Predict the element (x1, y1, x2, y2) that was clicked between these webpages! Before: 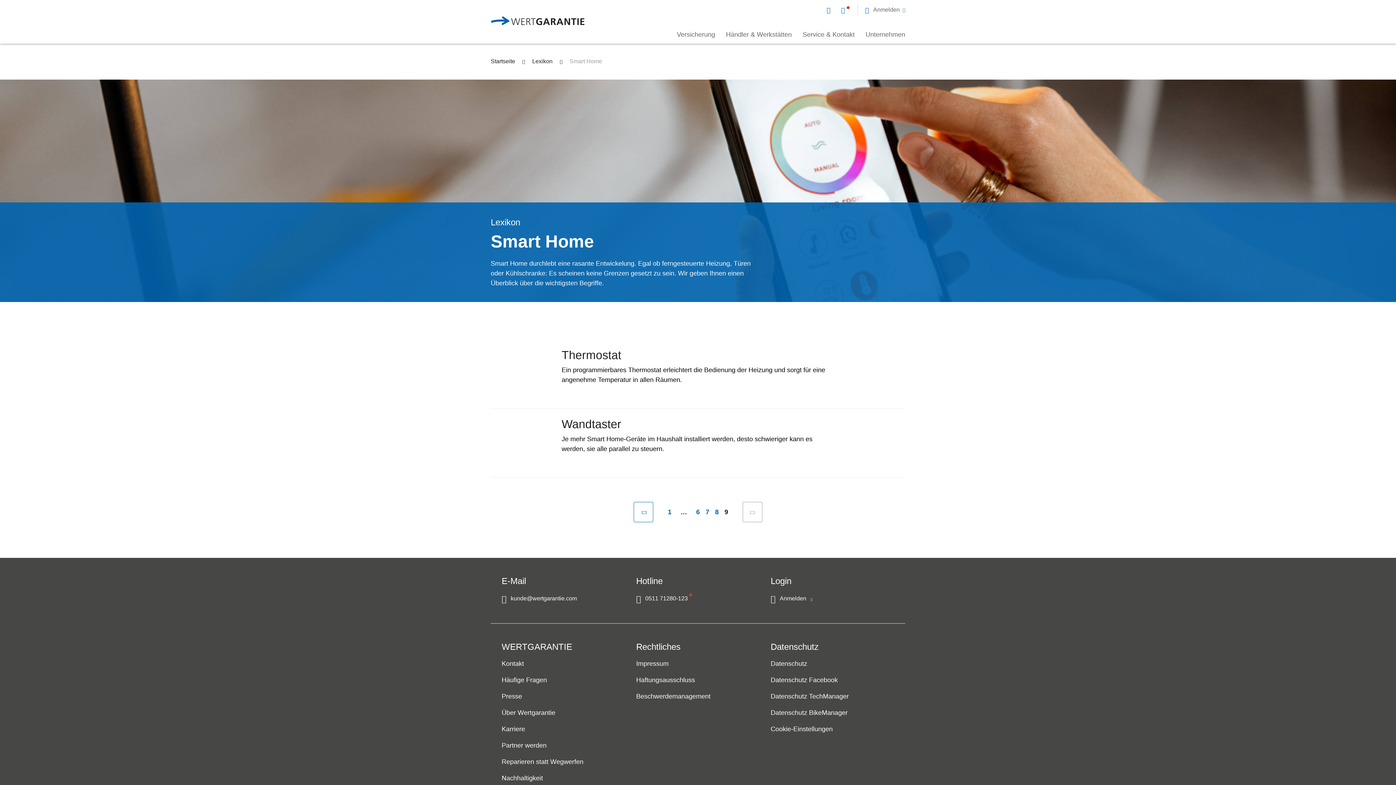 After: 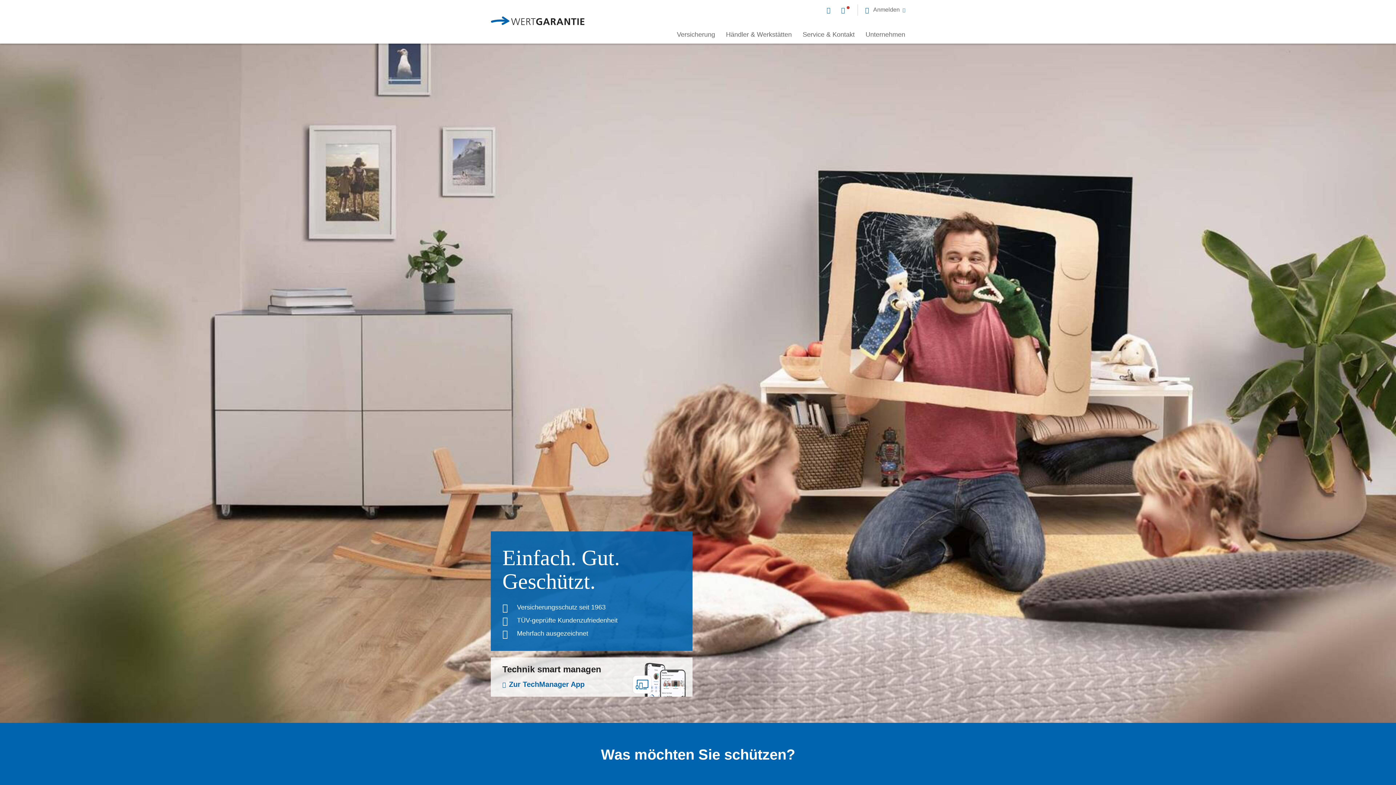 Action: bbox: (490, 58, 515, 64) label: Startseite